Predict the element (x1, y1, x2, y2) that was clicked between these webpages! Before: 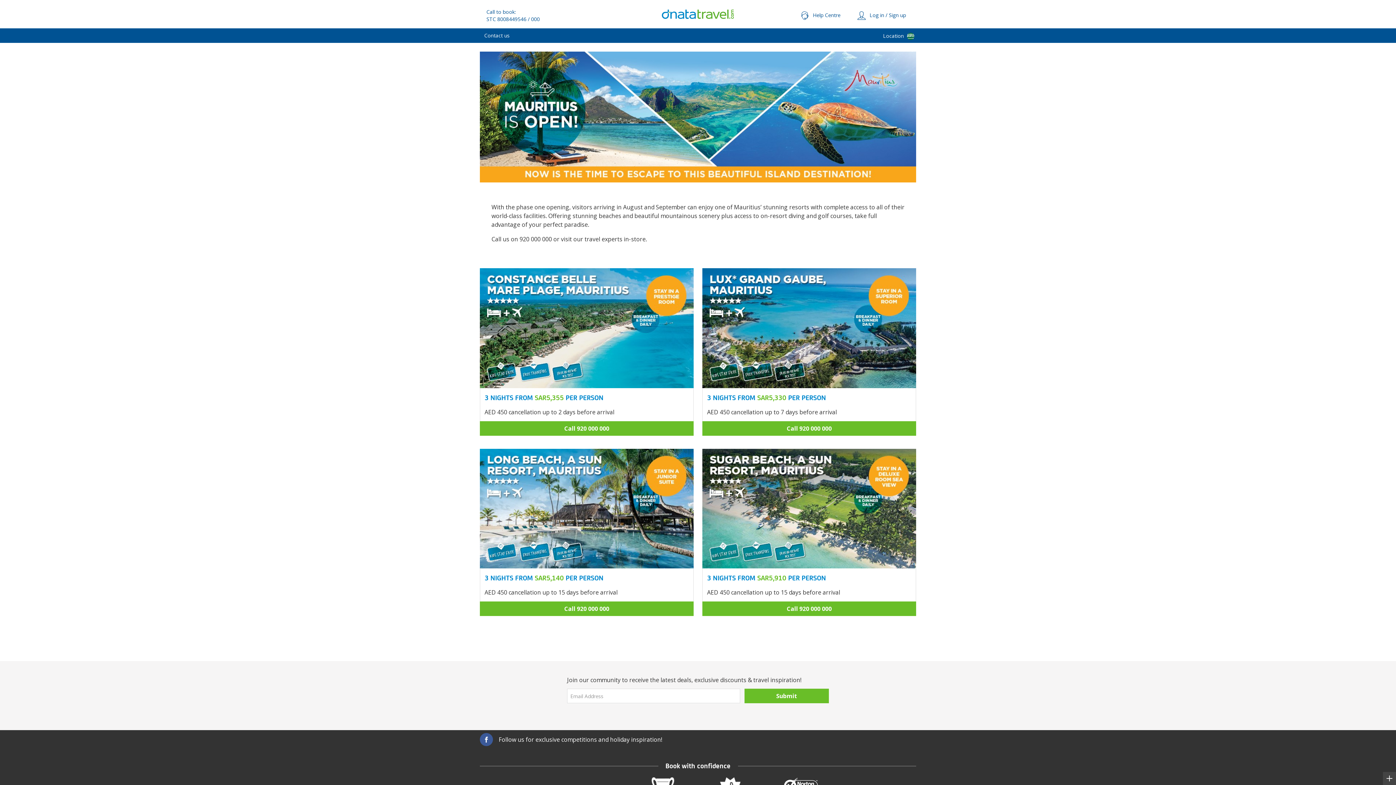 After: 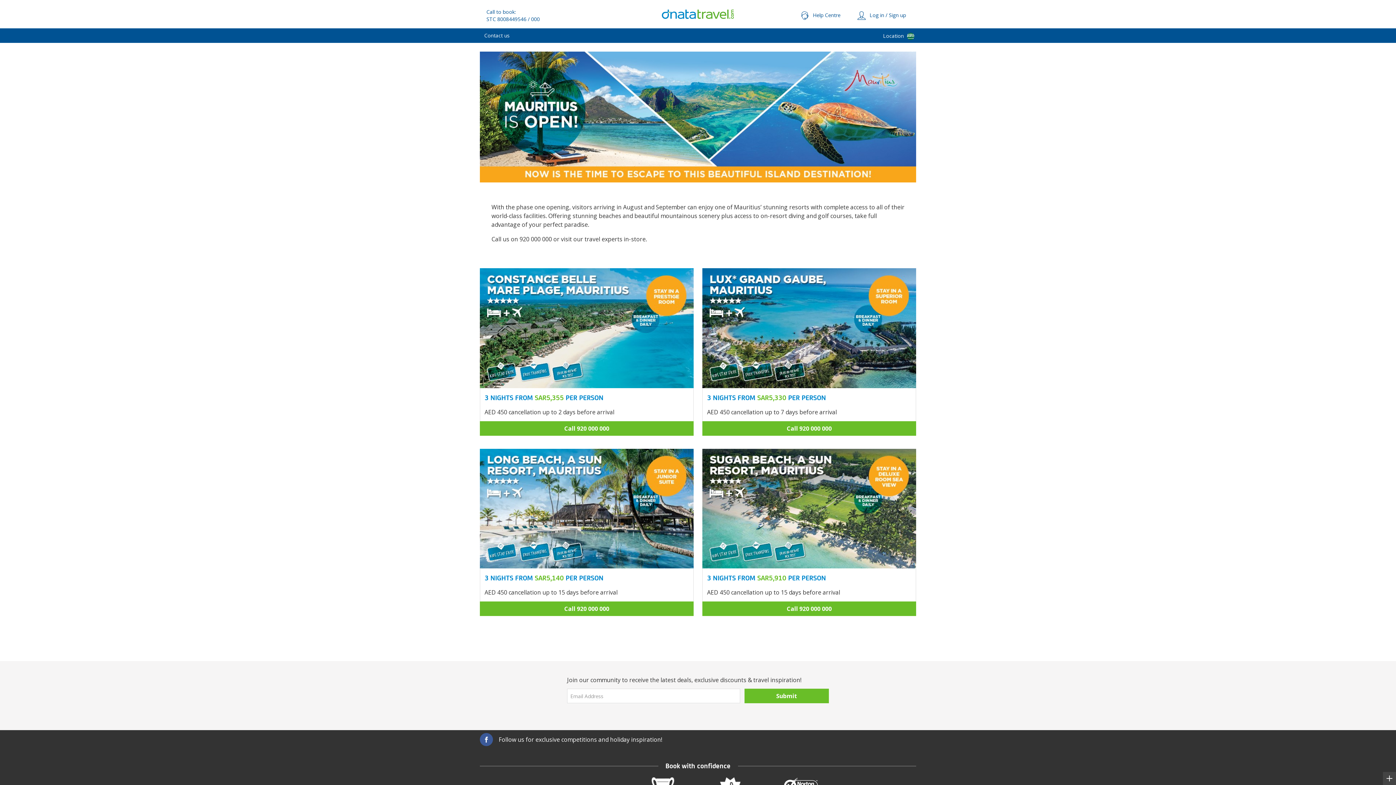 Action: label: 3 NIGHTS FROM SAR5,910 PER PERSON

AED 450 cancellation up to 15 days before arrival

Call 920 000 000 bbox: (702, 448, 916, 616)